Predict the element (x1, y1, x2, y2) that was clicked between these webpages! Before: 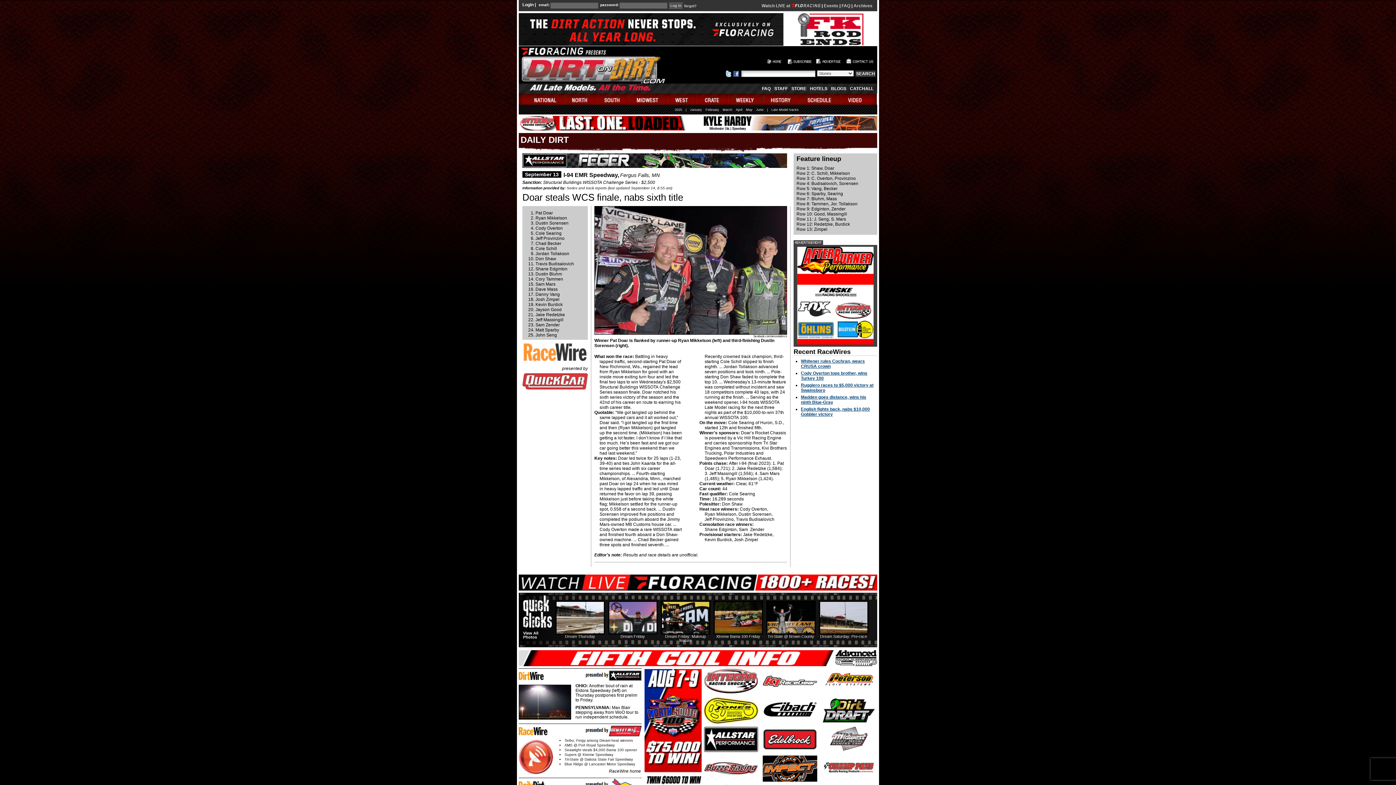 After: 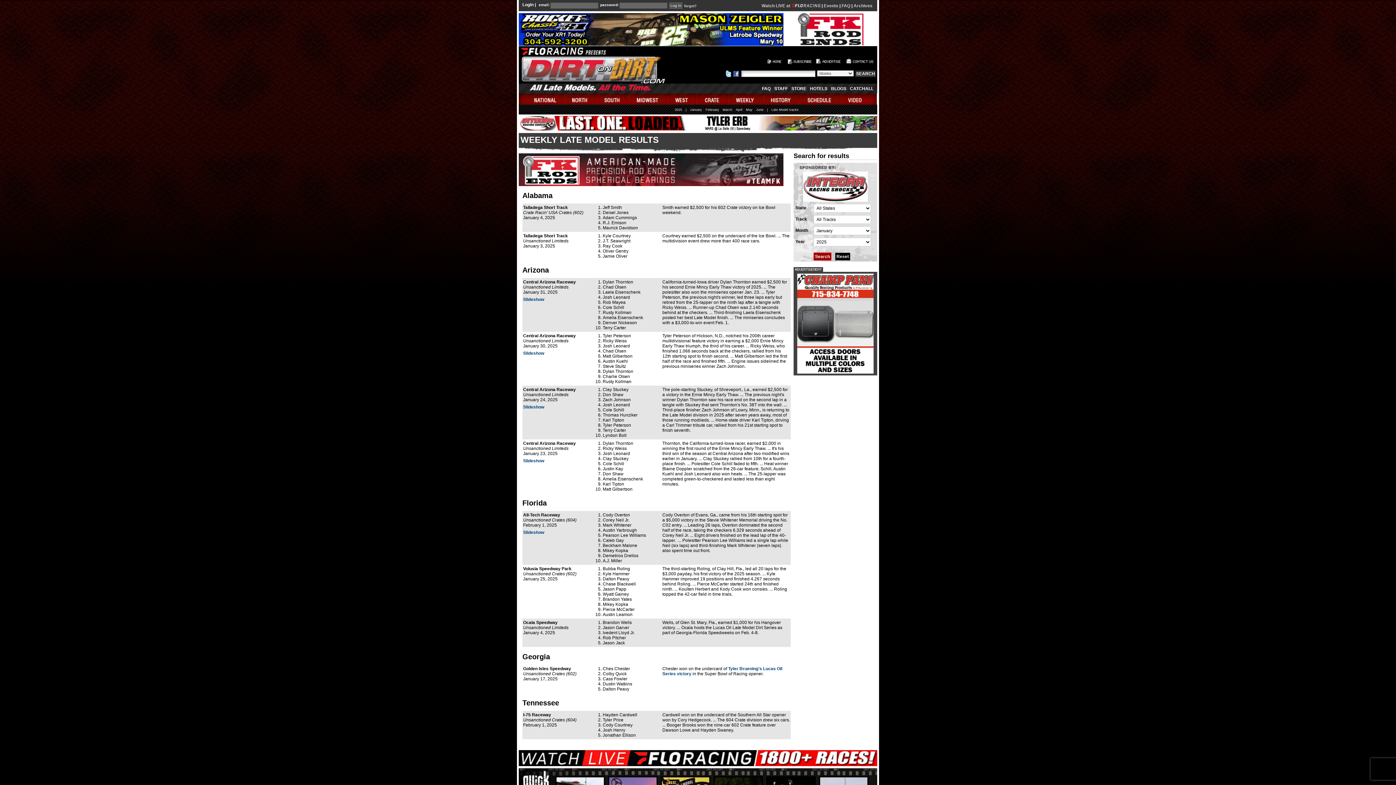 Action: bbox: (690, 104, 705, 111) label: January